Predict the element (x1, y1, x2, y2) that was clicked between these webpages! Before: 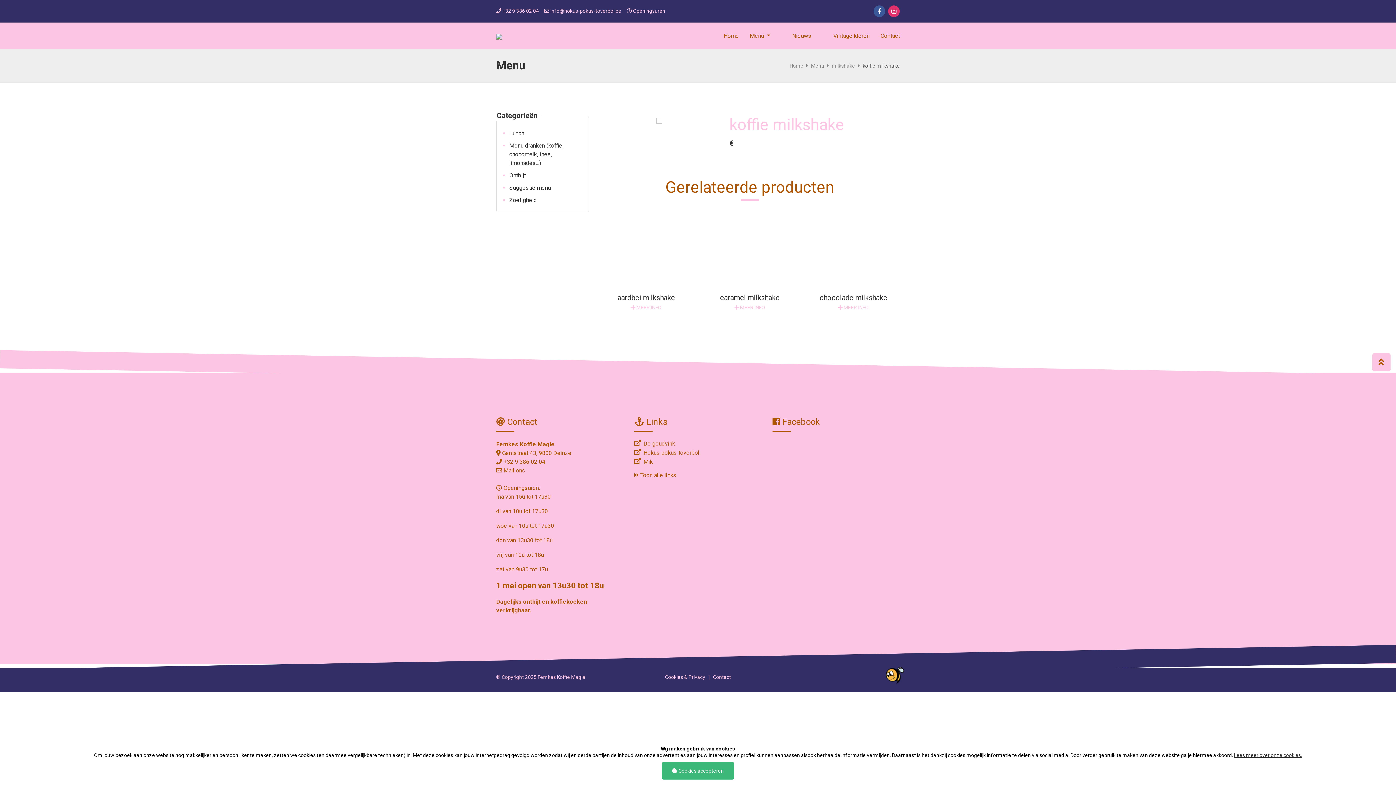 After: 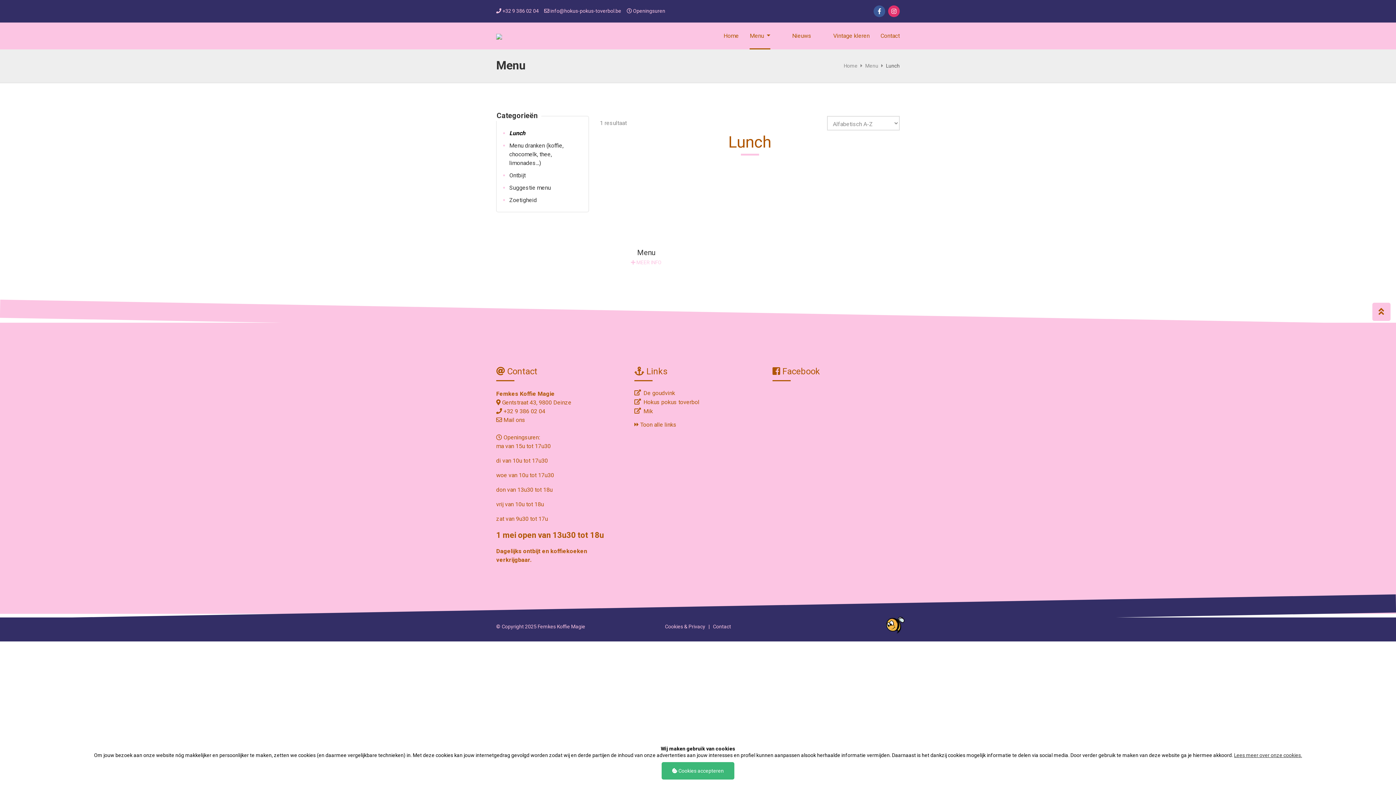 Action: bbox: (509, 129, 583, 137) label: Lunch